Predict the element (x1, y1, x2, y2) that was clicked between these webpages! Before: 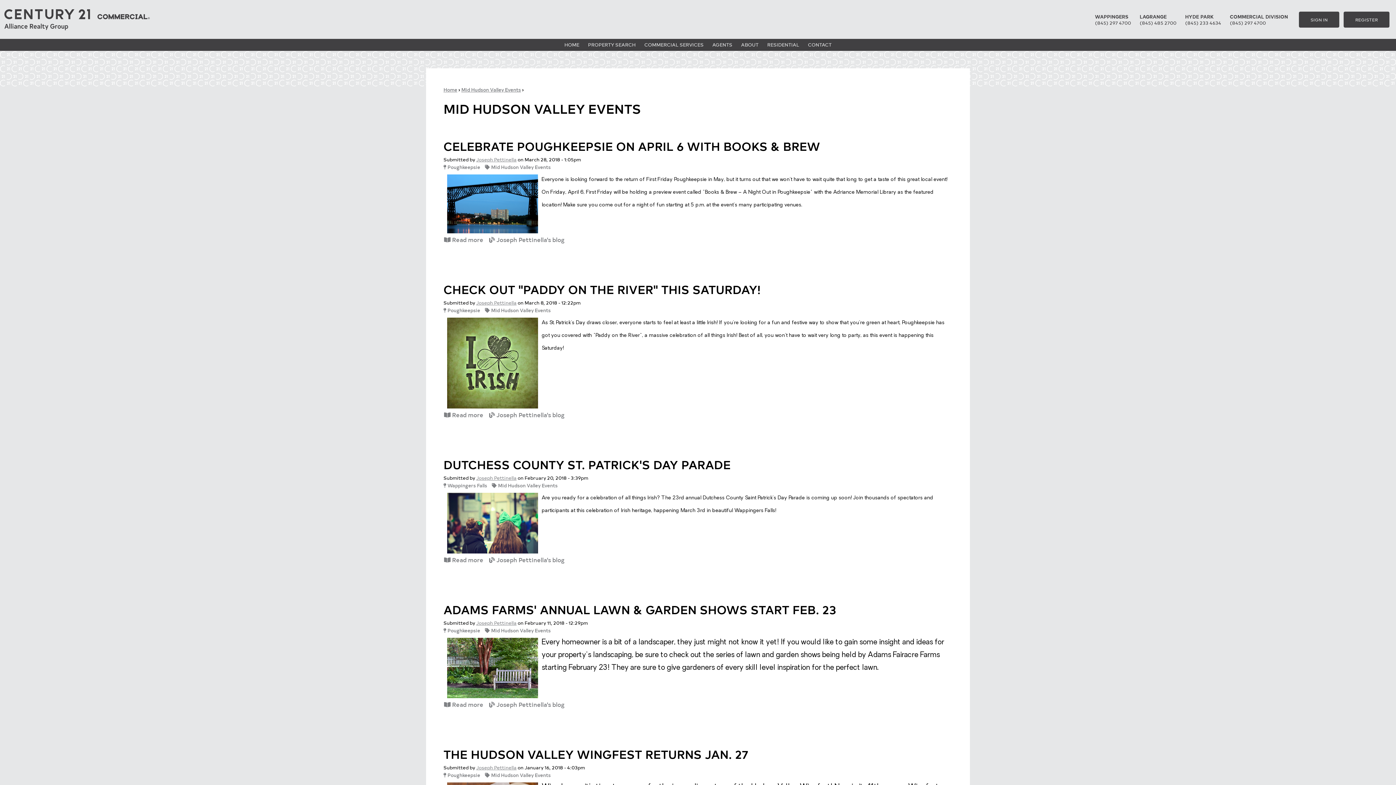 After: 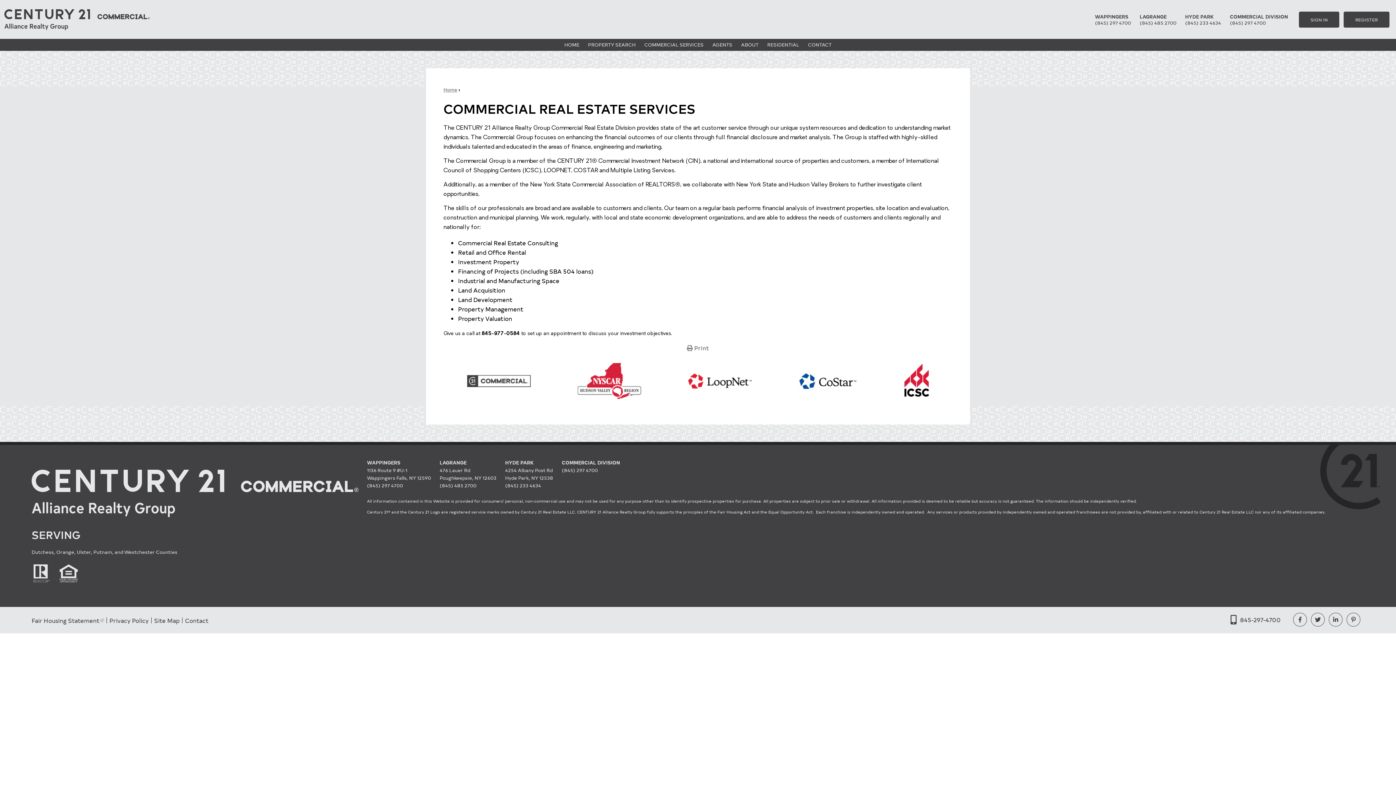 Action: bbox: (640, 38, 708, 50) label: COMMERCIAL SERVICES